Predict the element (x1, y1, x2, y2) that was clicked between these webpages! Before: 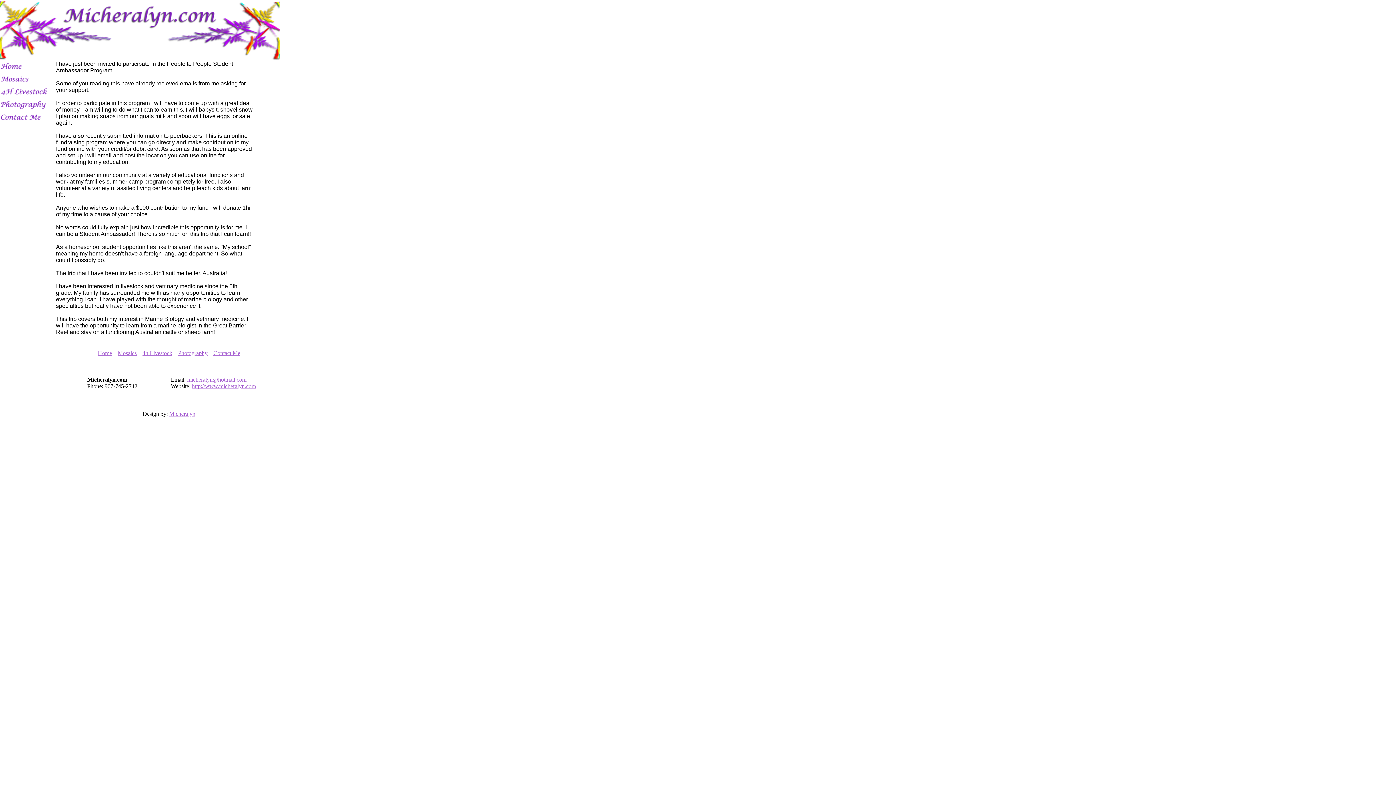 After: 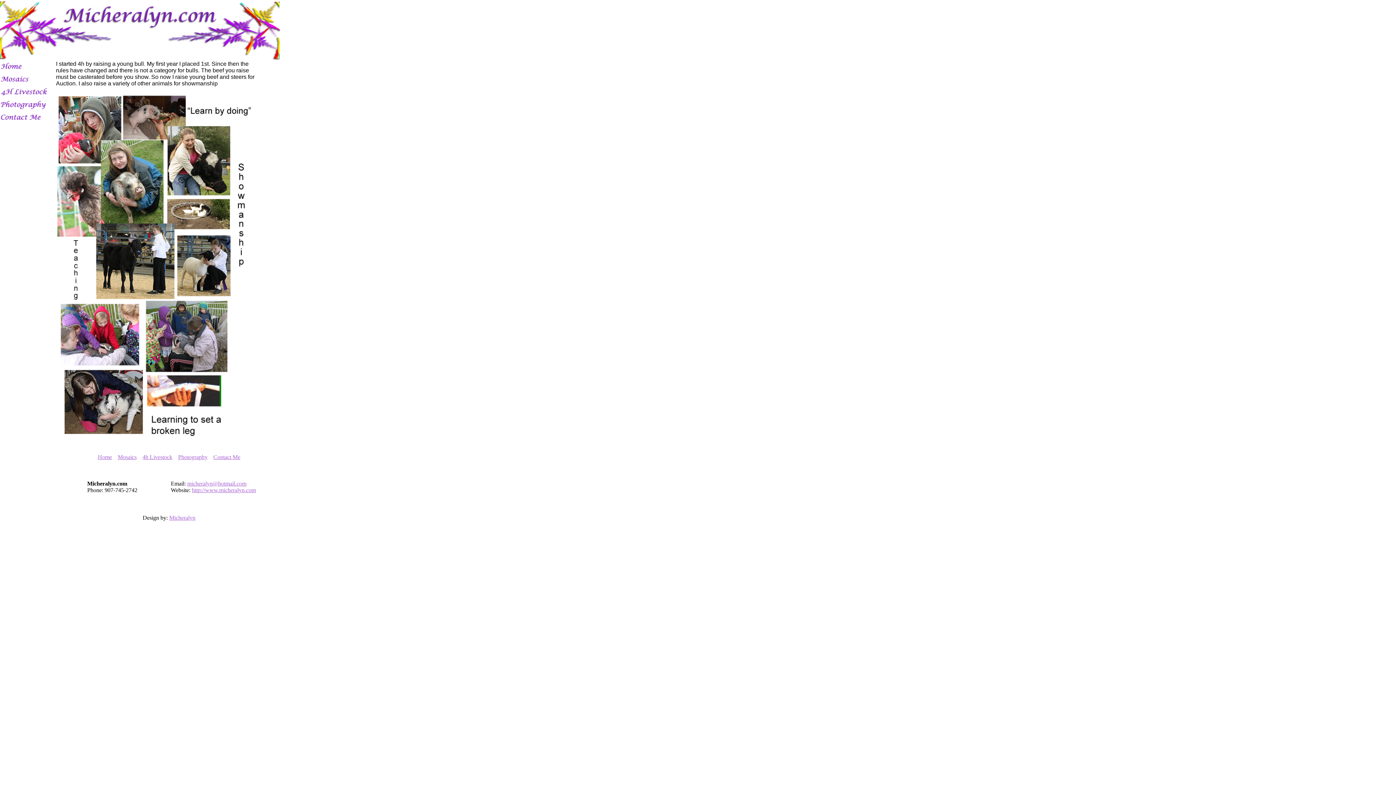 Action: bbox: (0, 93, 52, 100)